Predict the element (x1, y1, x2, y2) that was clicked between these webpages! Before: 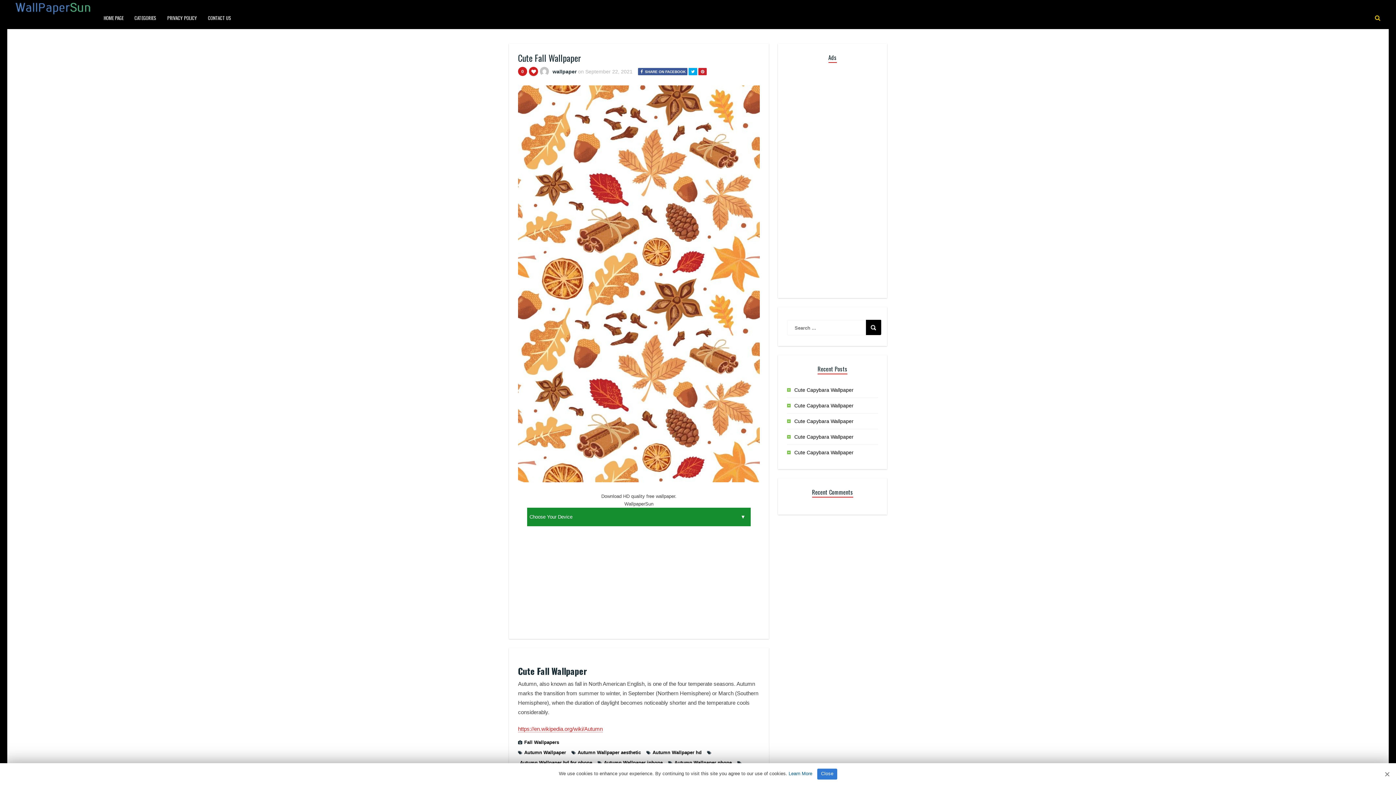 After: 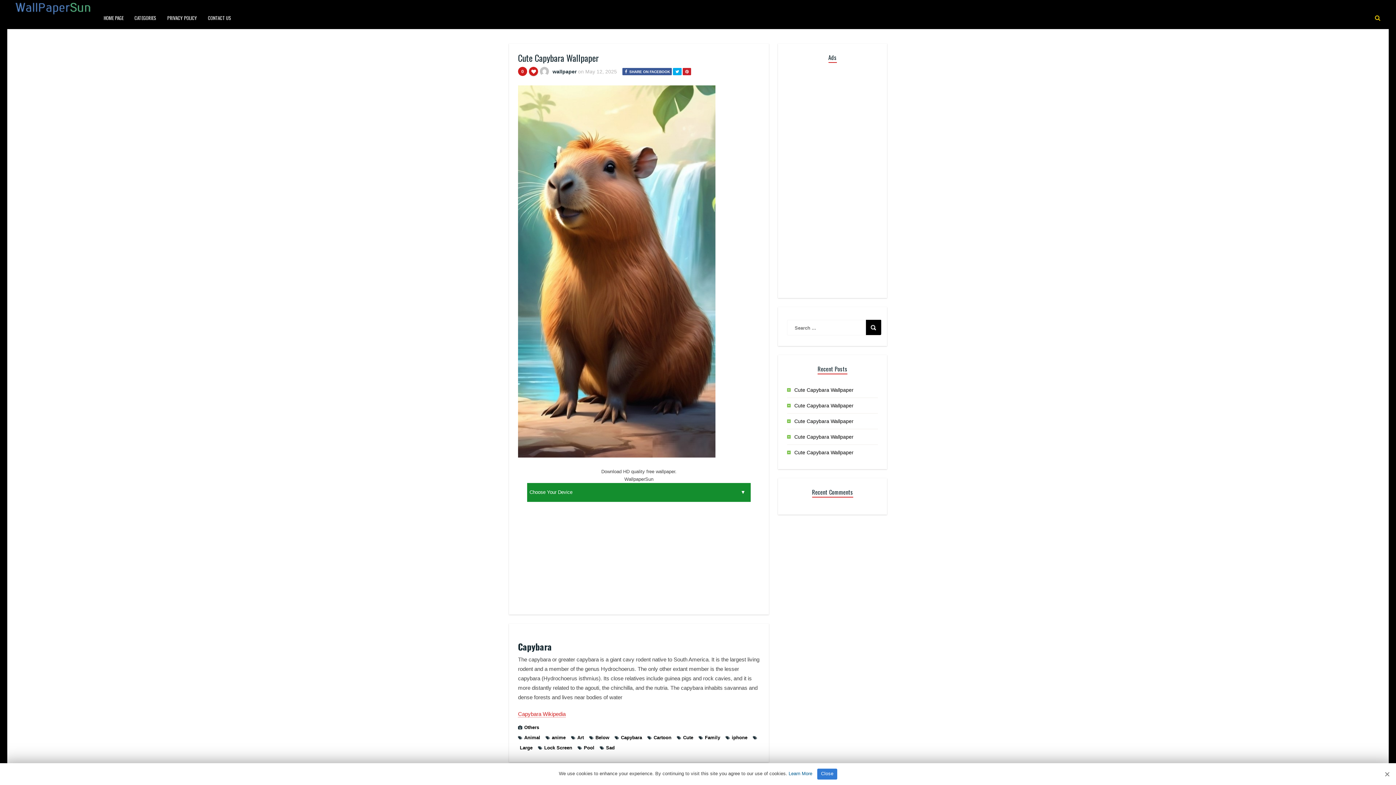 Action: label: Cute Capybara Wallpaper bbox: (794, 418, 853, 424)